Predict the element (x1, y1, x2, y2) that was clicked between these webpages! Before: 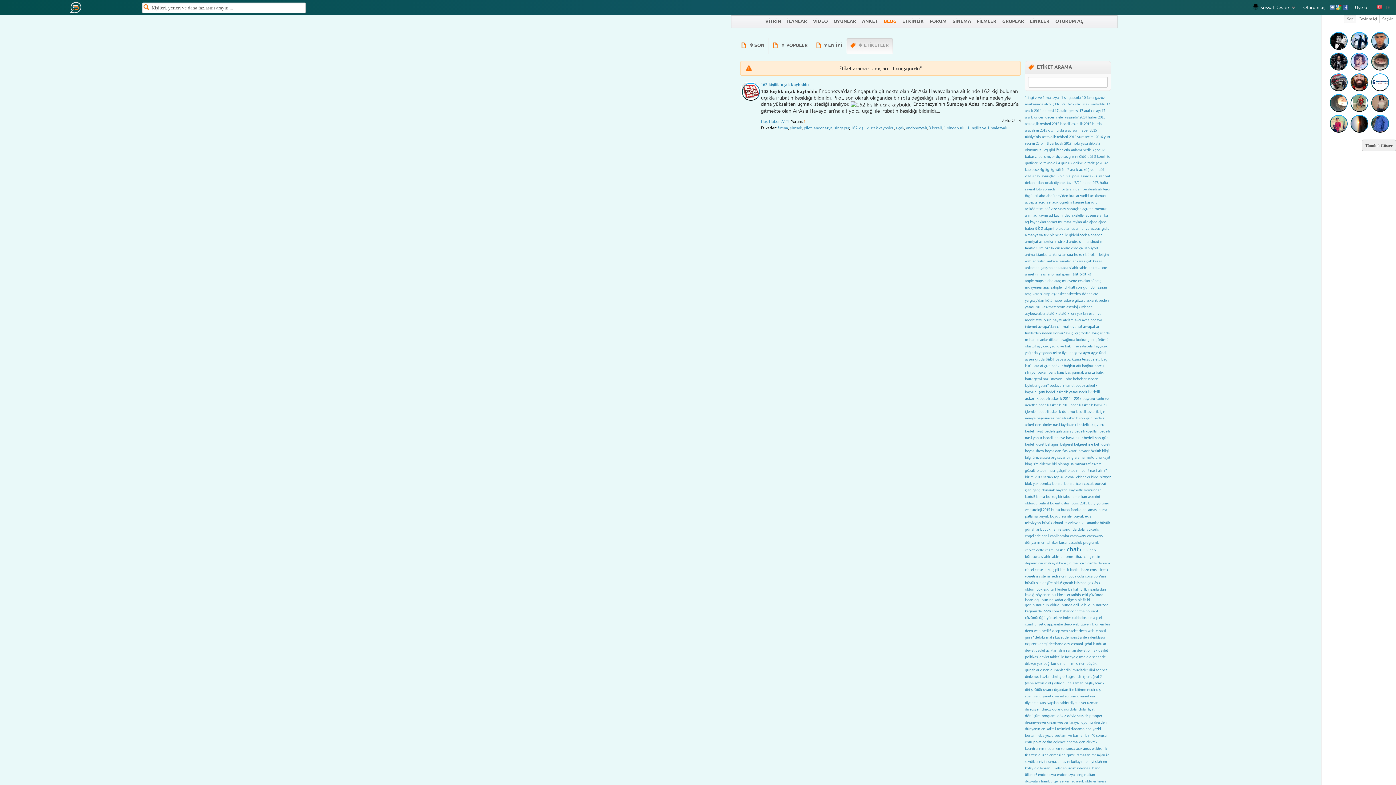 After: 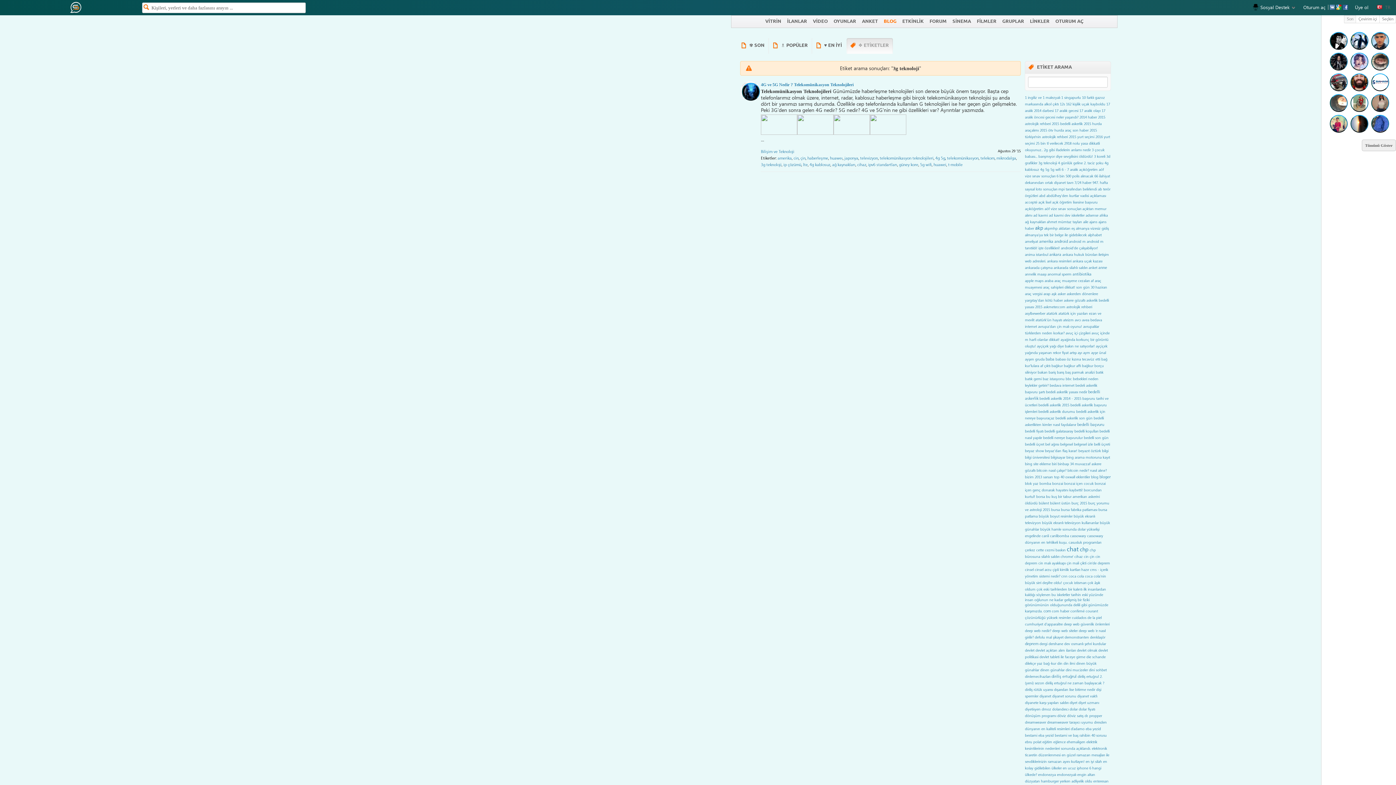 Action: label: 3g teknoloji bbox: (1038, 160, 1057, 165)